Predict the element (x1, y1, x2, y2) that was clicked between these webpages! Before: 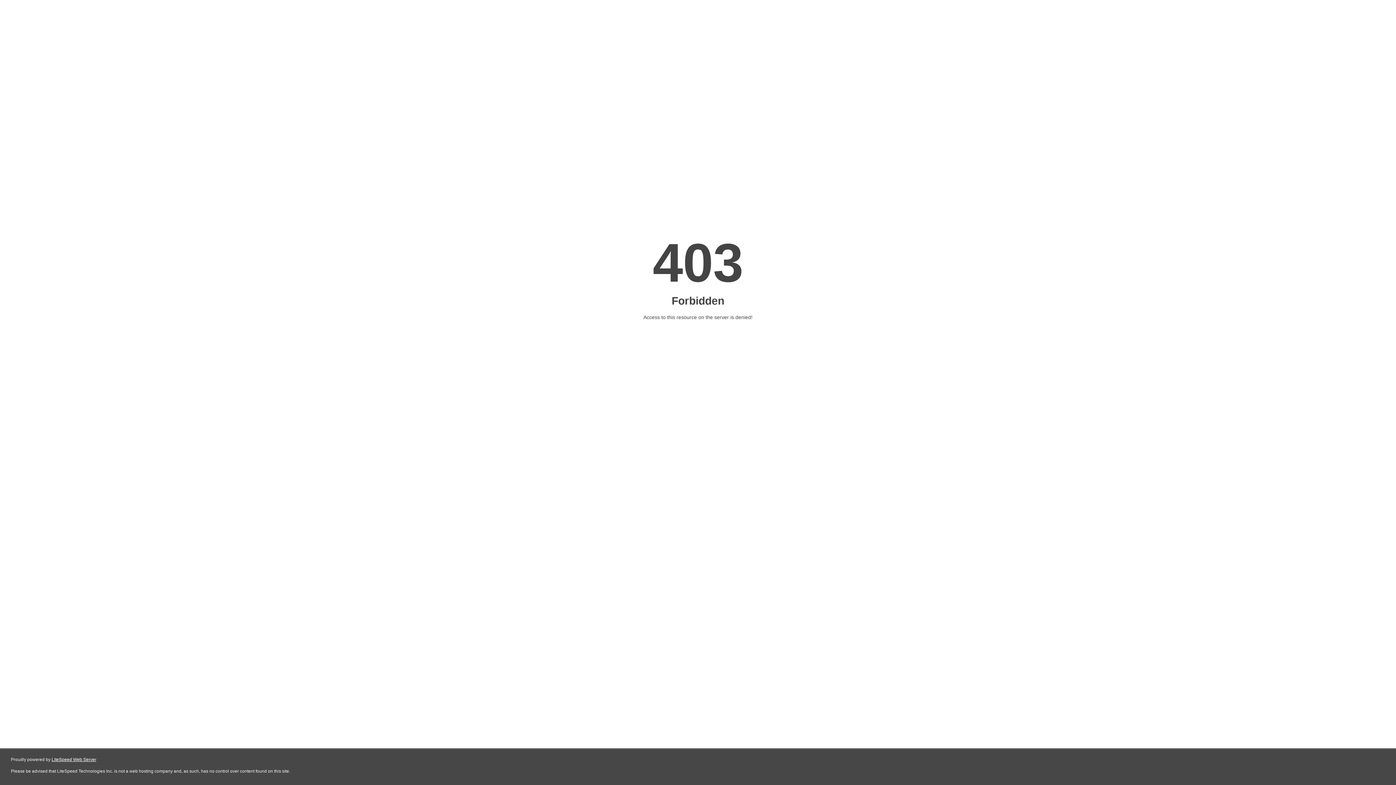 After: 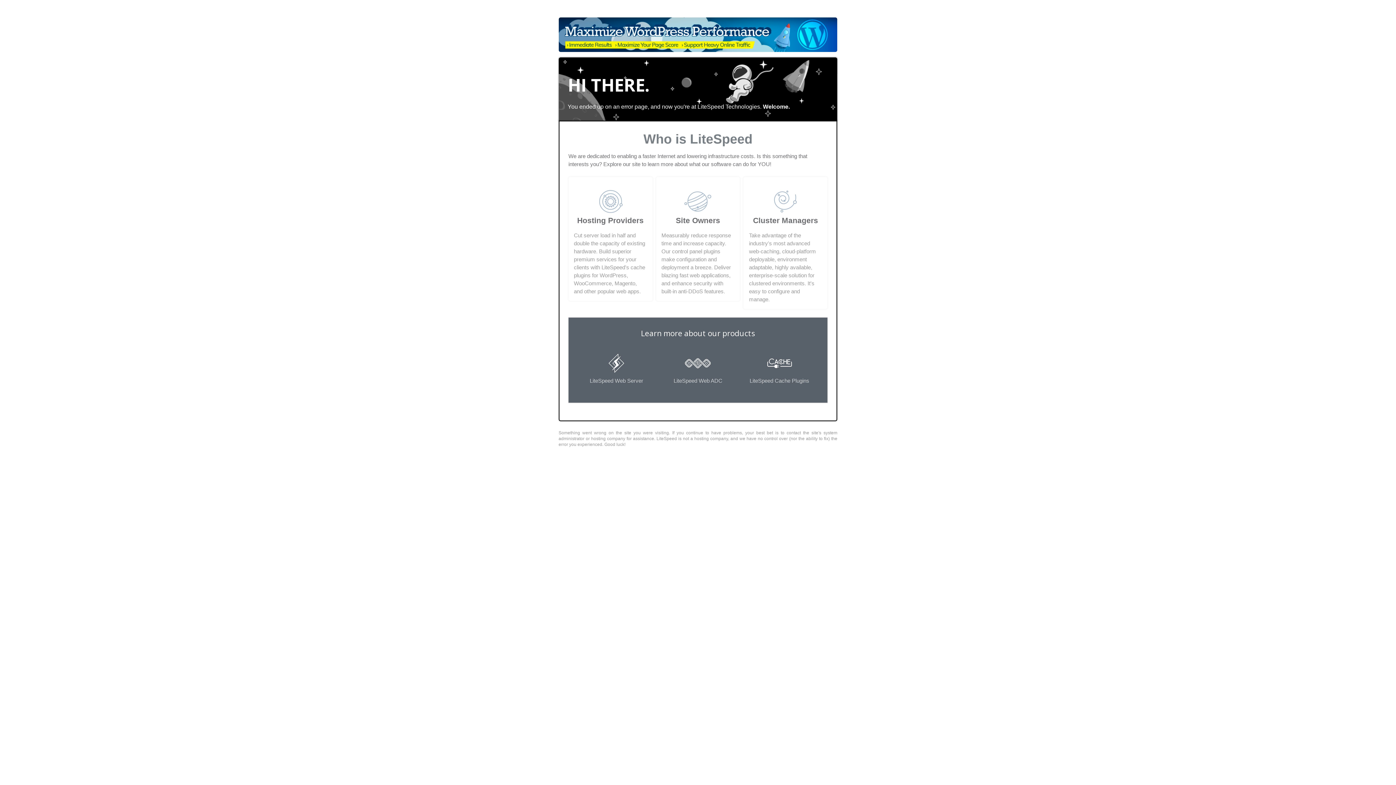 Action: bbox: (51, 757, 96, 762) label: LiteSpeed Web Server